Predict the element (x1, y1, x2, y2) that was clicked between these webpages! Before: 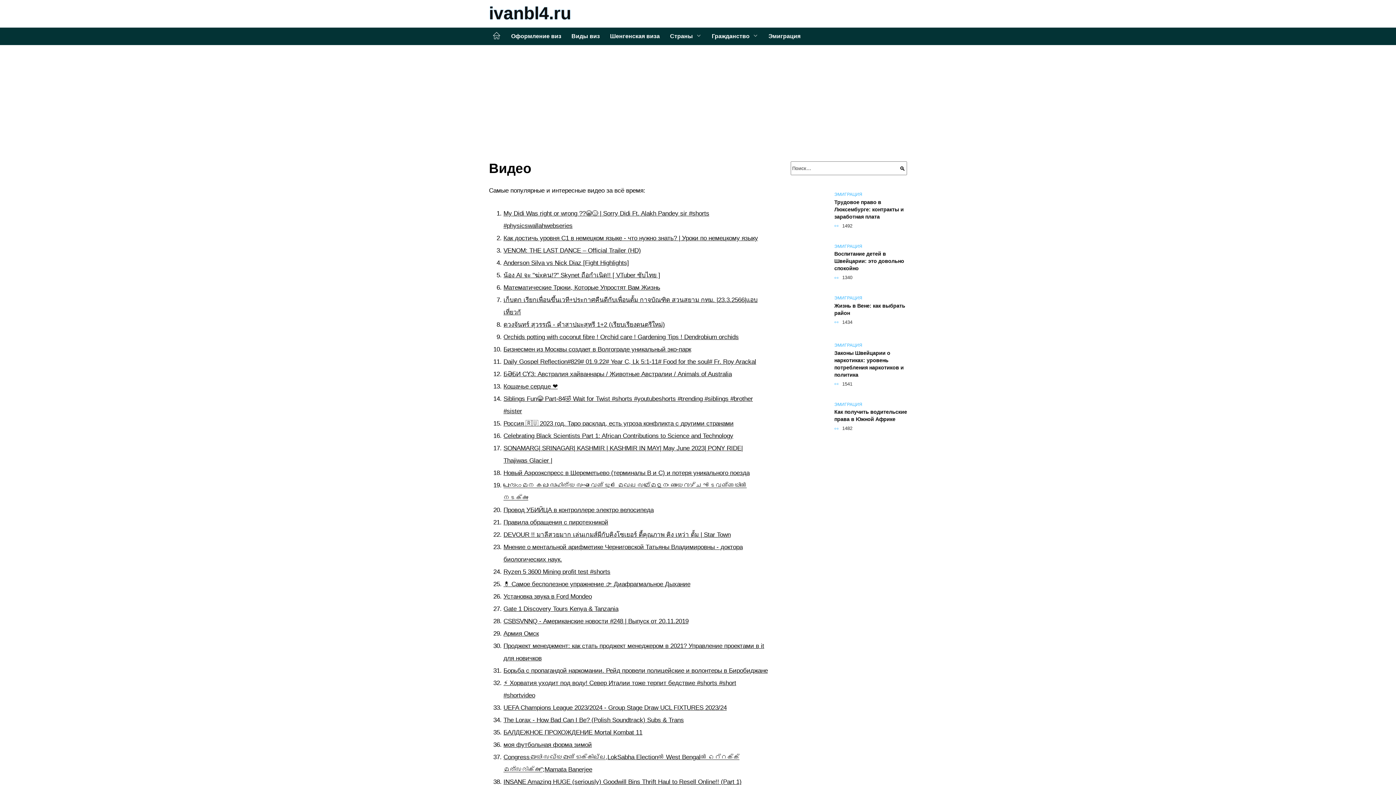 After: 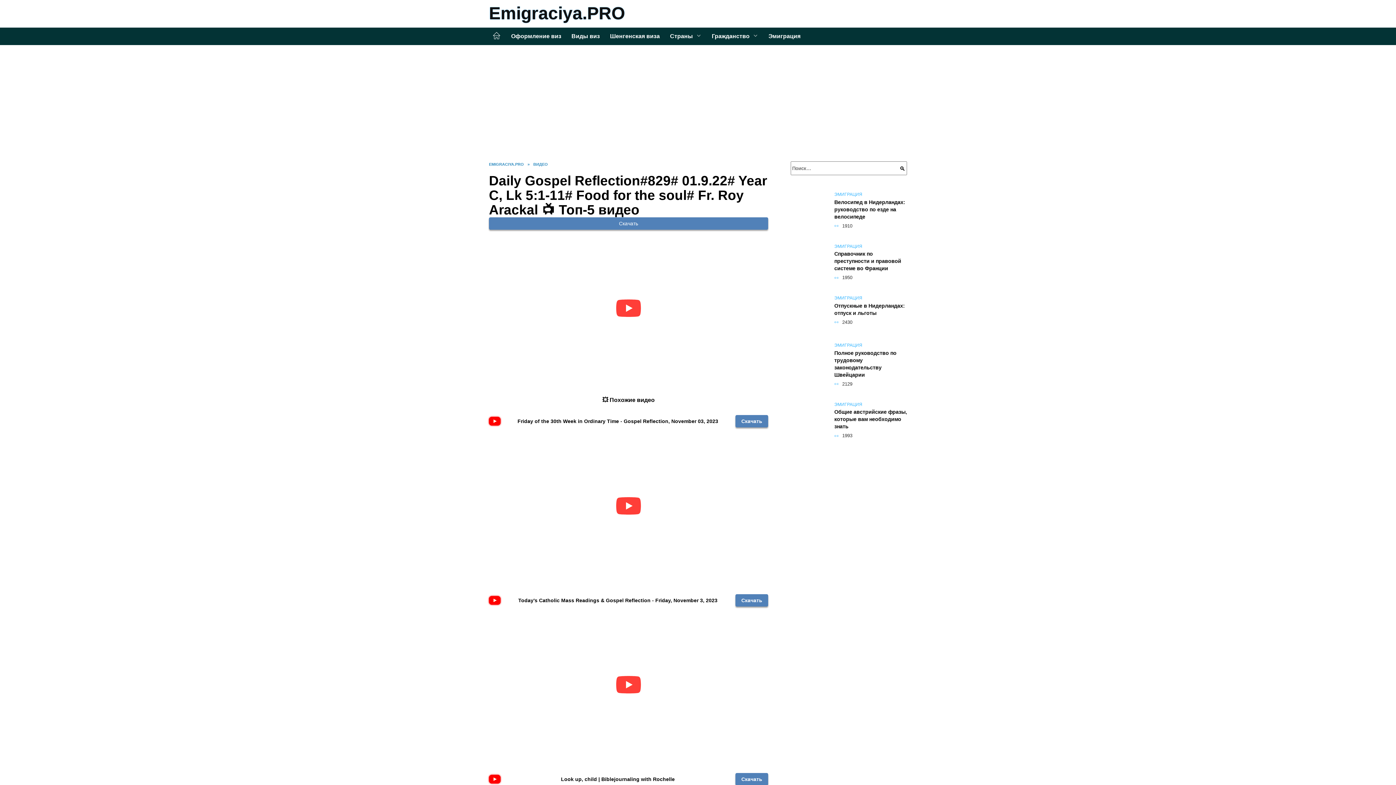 Action: bbox: (503, 358, 756, 365) label: Daily Gospel Reflection#829# 01.9.22# Year C, Lk 5:1-11# Food for the soul# Fr. Roy Arackal